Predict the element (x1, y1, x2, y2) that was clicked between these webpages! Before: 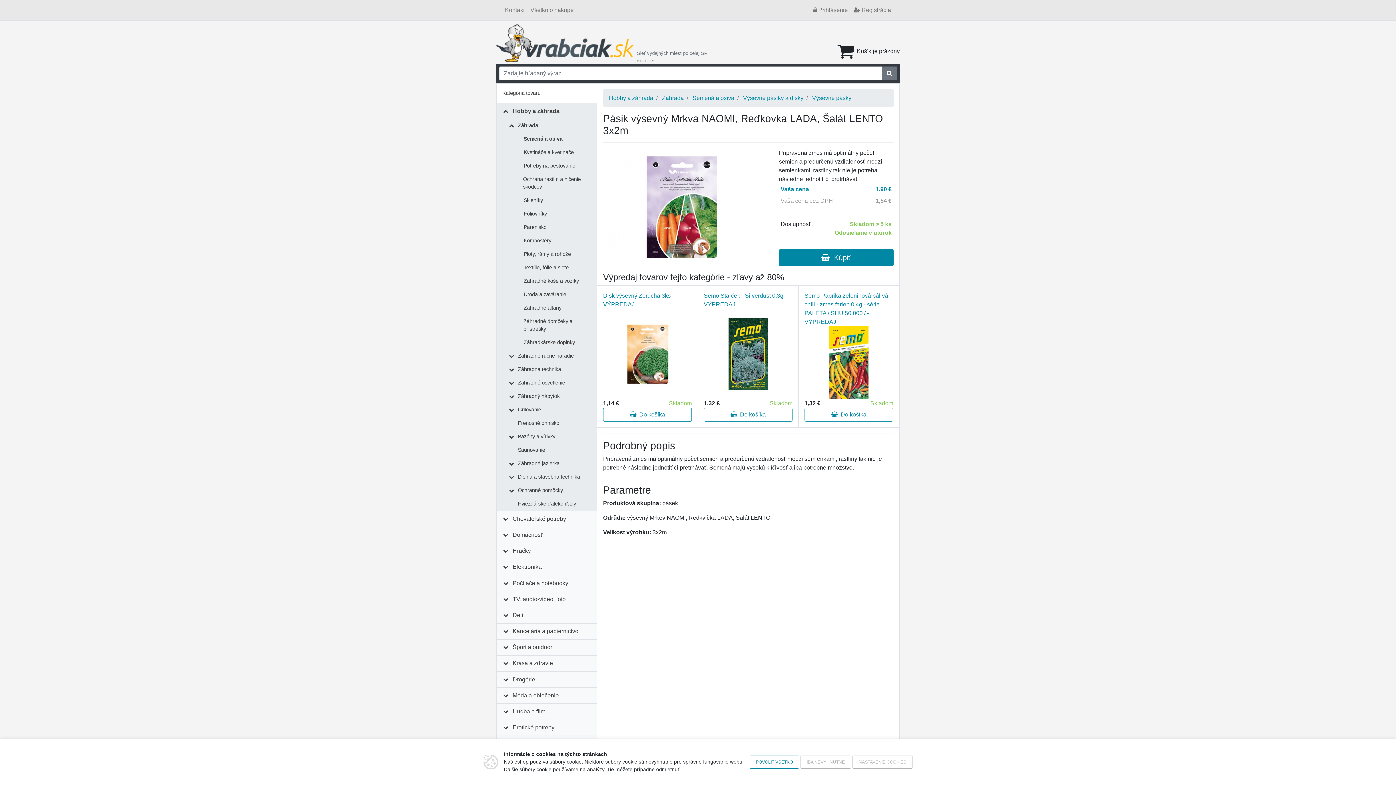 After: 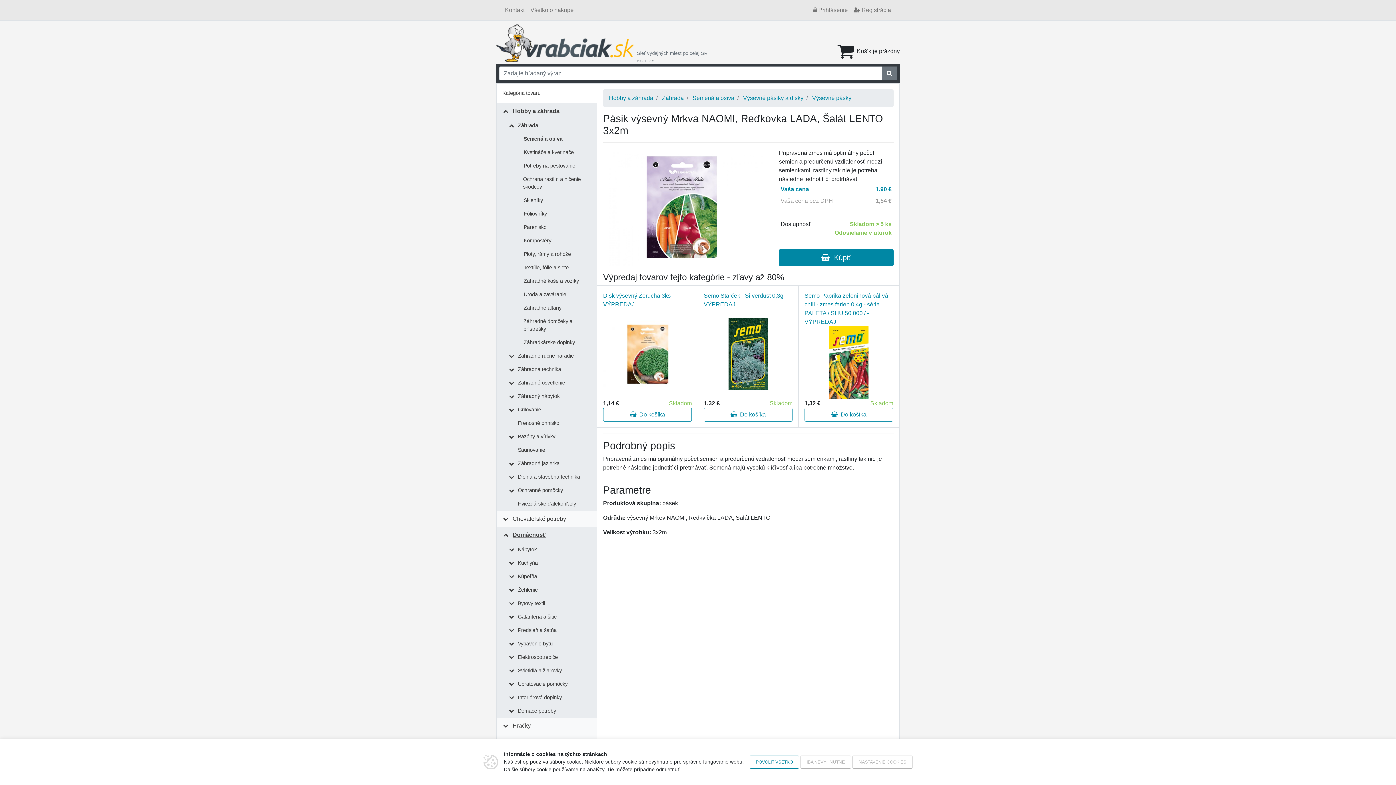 Action: label: Domácnosť bbox: (509, 527, 546, 543)